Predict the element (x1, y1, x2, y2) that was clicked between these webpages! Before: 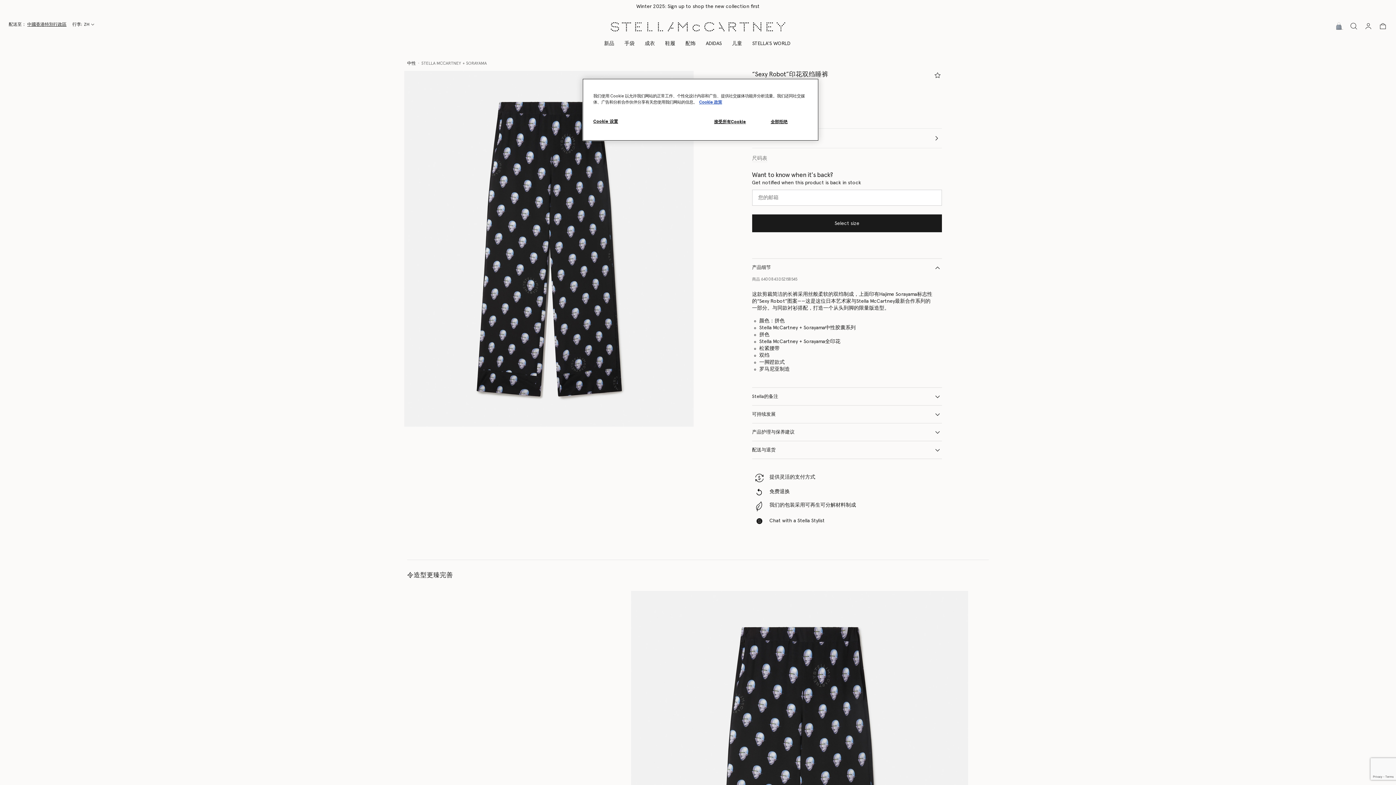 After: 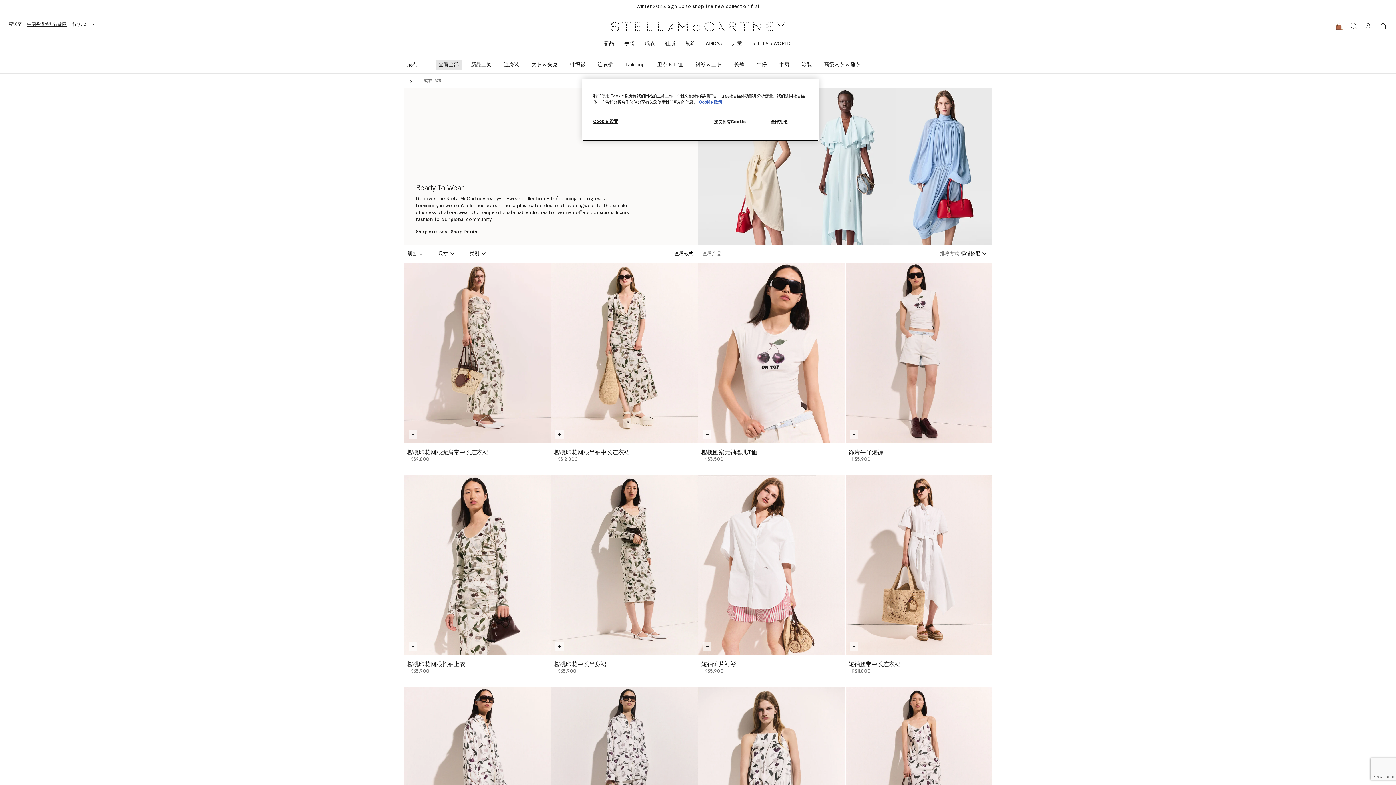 Action: label: 成衣 bbox: (640, 31, 655, 56)